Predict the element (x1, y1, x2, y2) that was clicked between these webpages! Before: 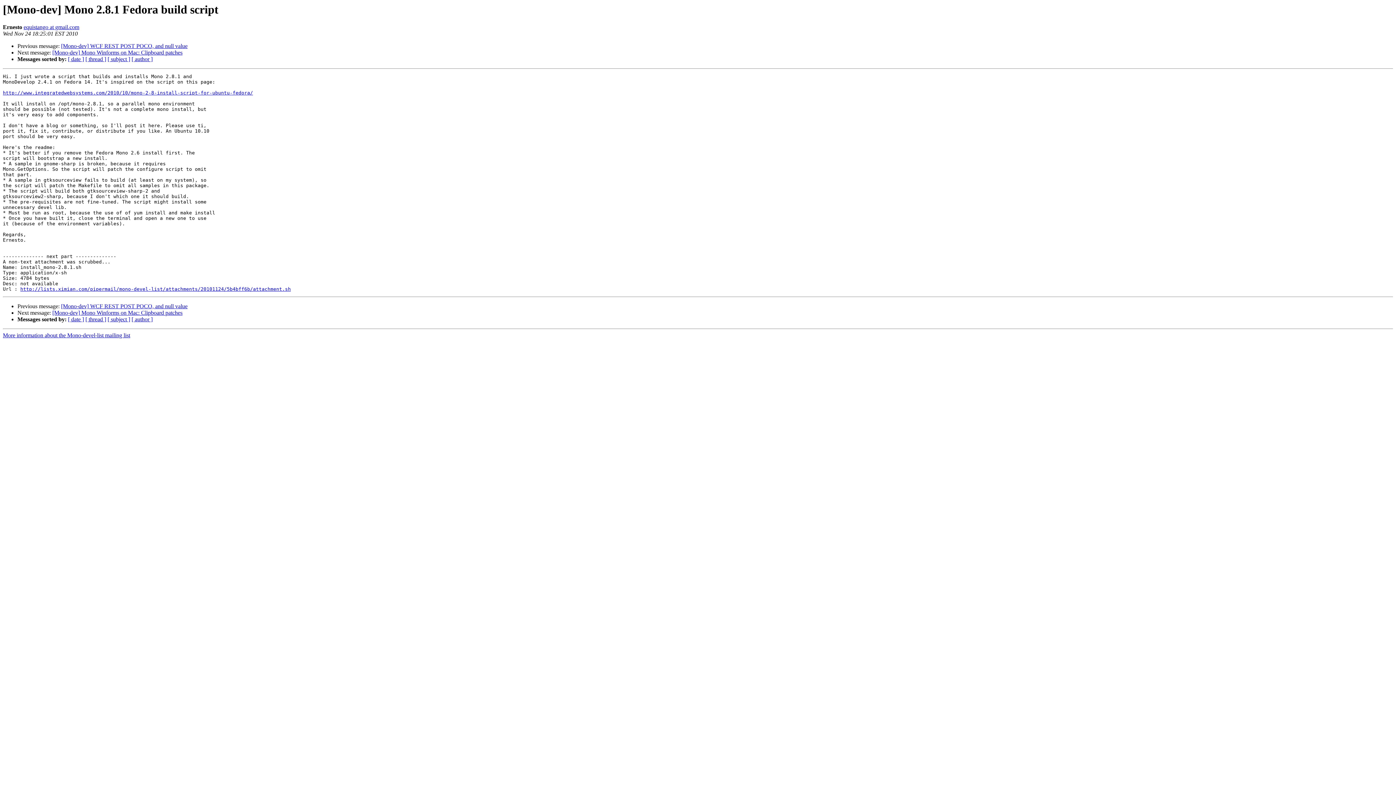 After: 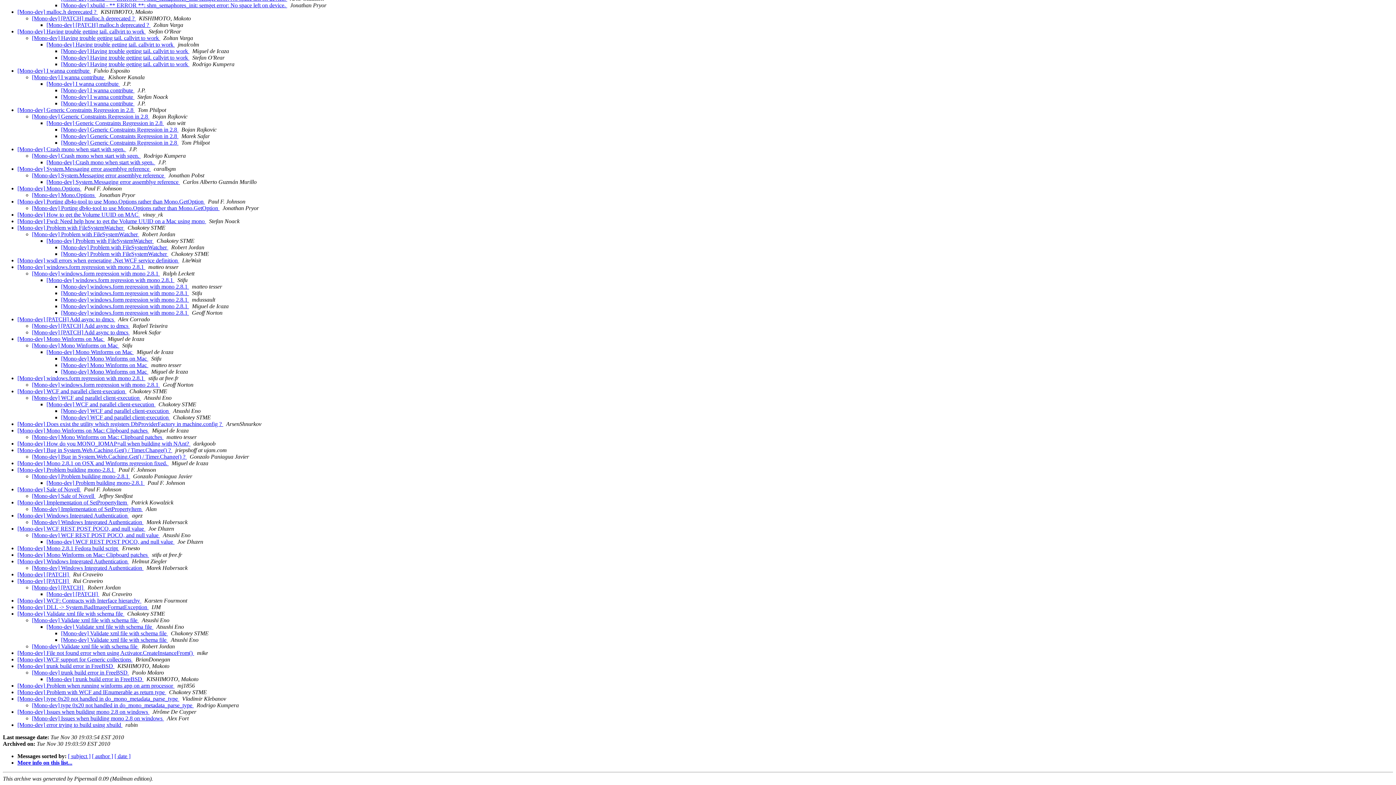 Action: bbox: (85, 56, 106, 62) label: [ thread ]